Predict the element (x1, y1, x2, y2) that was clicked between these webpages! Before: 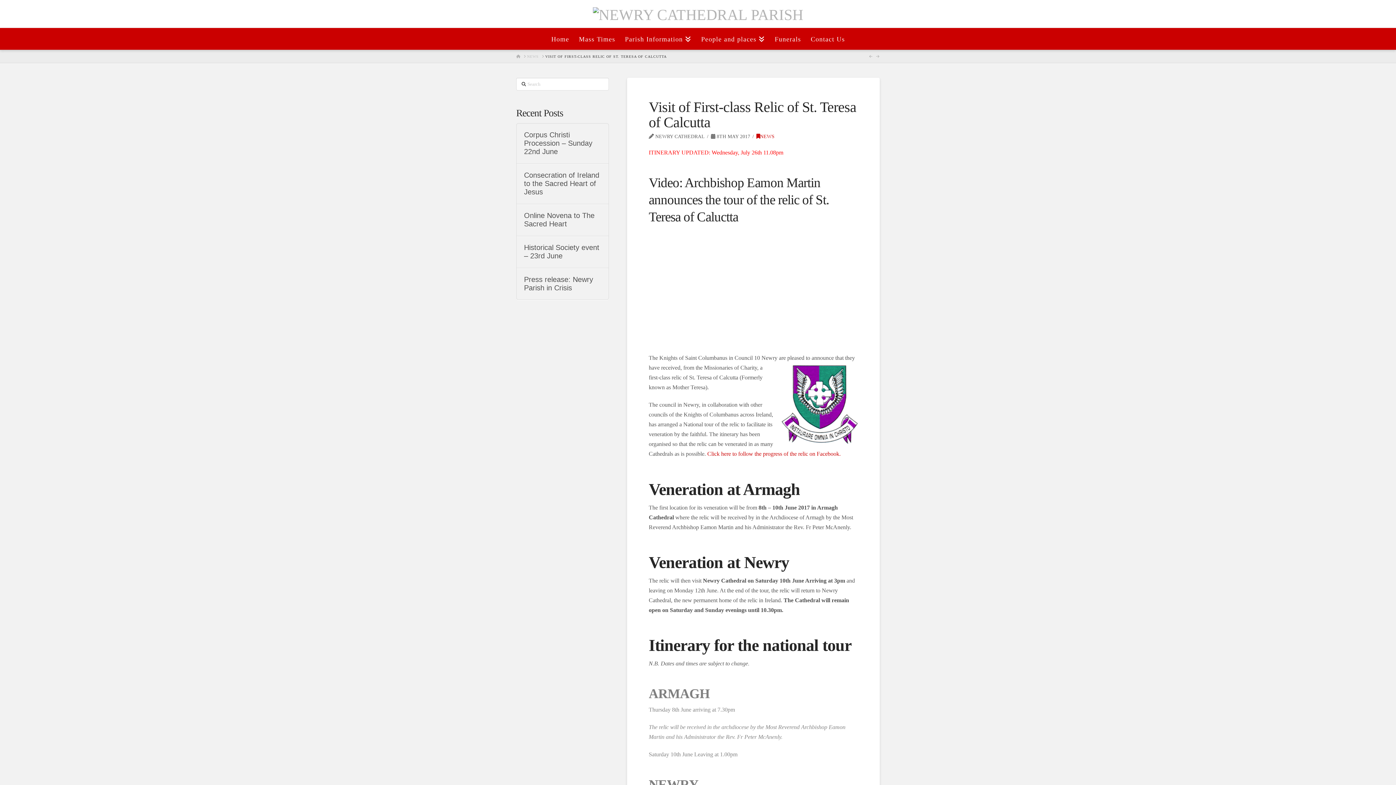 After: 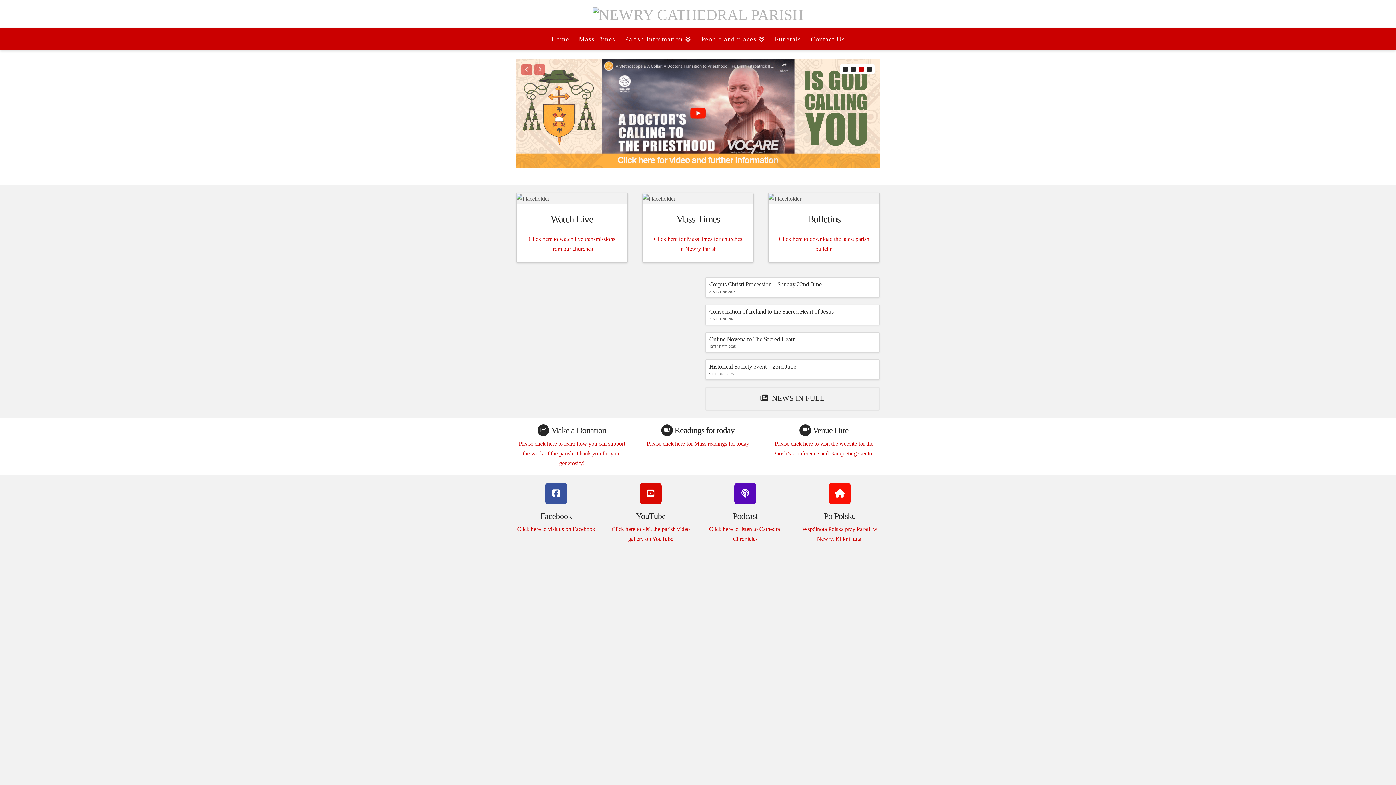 Action: bbox: (516, 54, 520, 59) label: HOME